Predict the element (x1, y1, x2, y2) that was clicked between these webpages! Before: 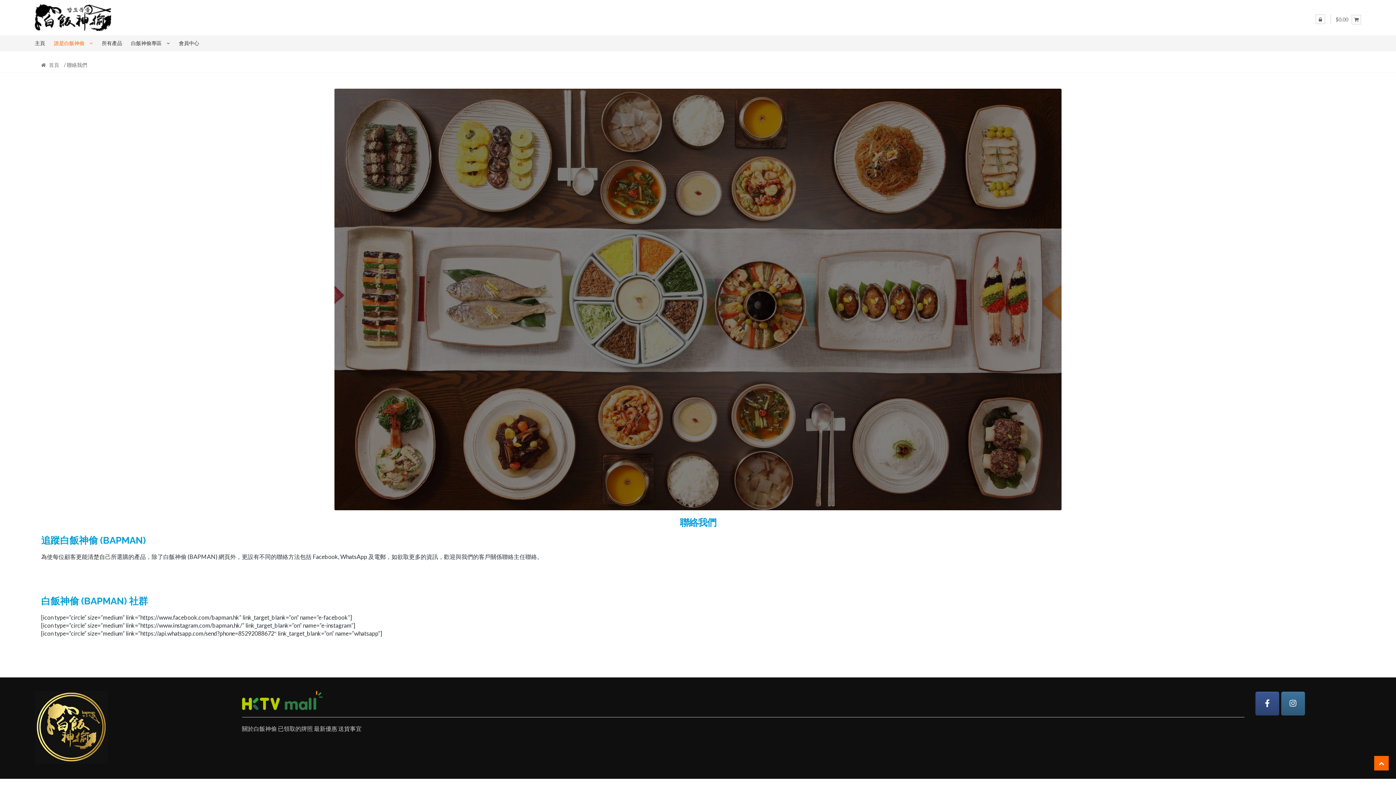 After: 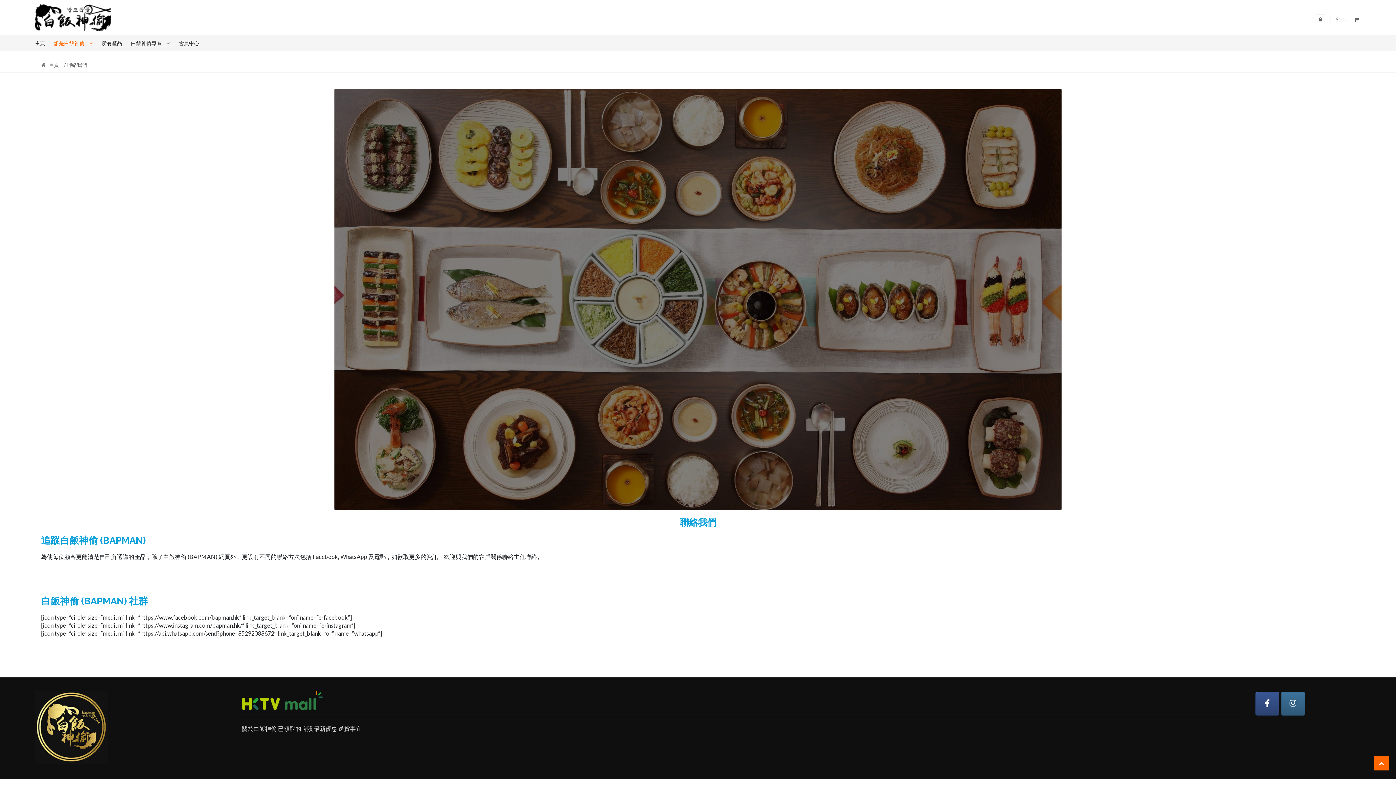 Action: bbox: (41, 88, 1355, 510)